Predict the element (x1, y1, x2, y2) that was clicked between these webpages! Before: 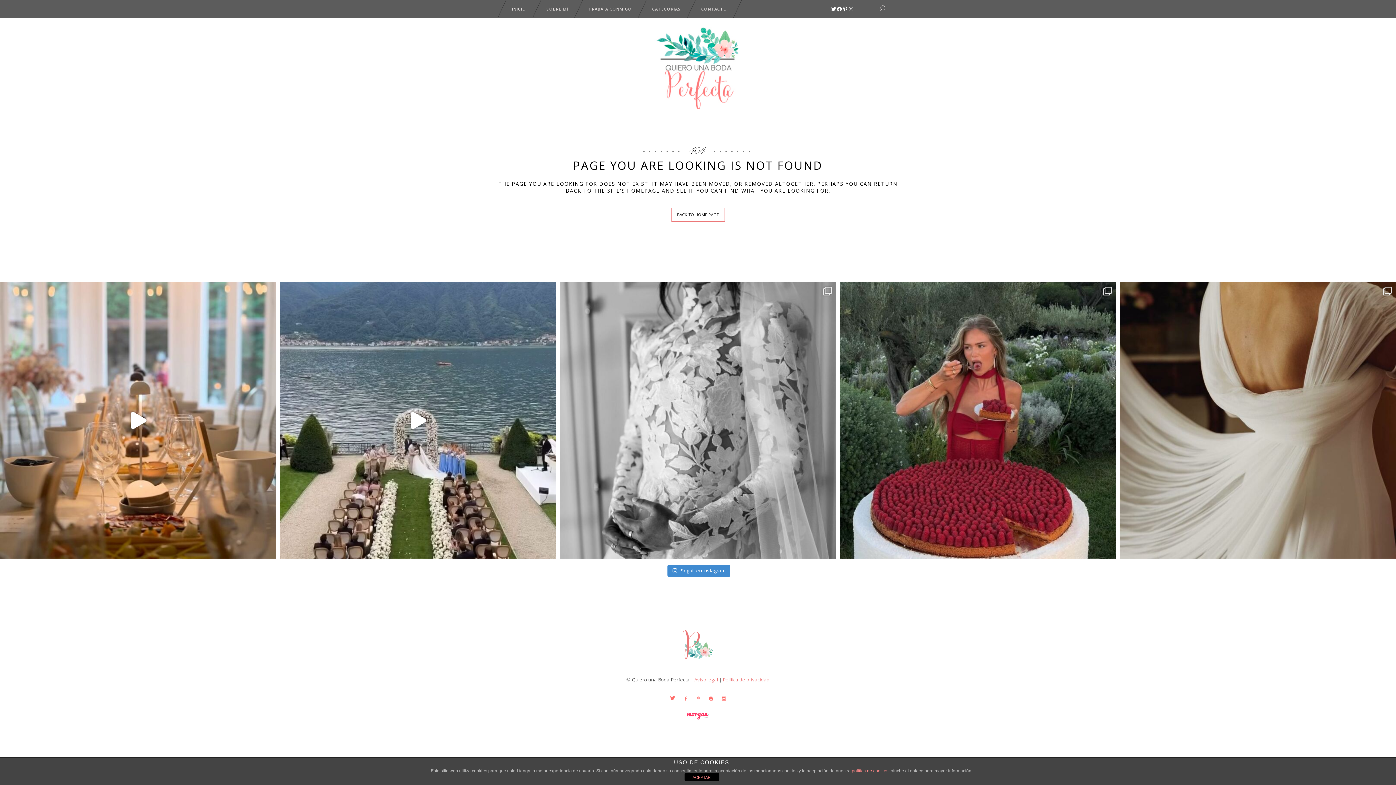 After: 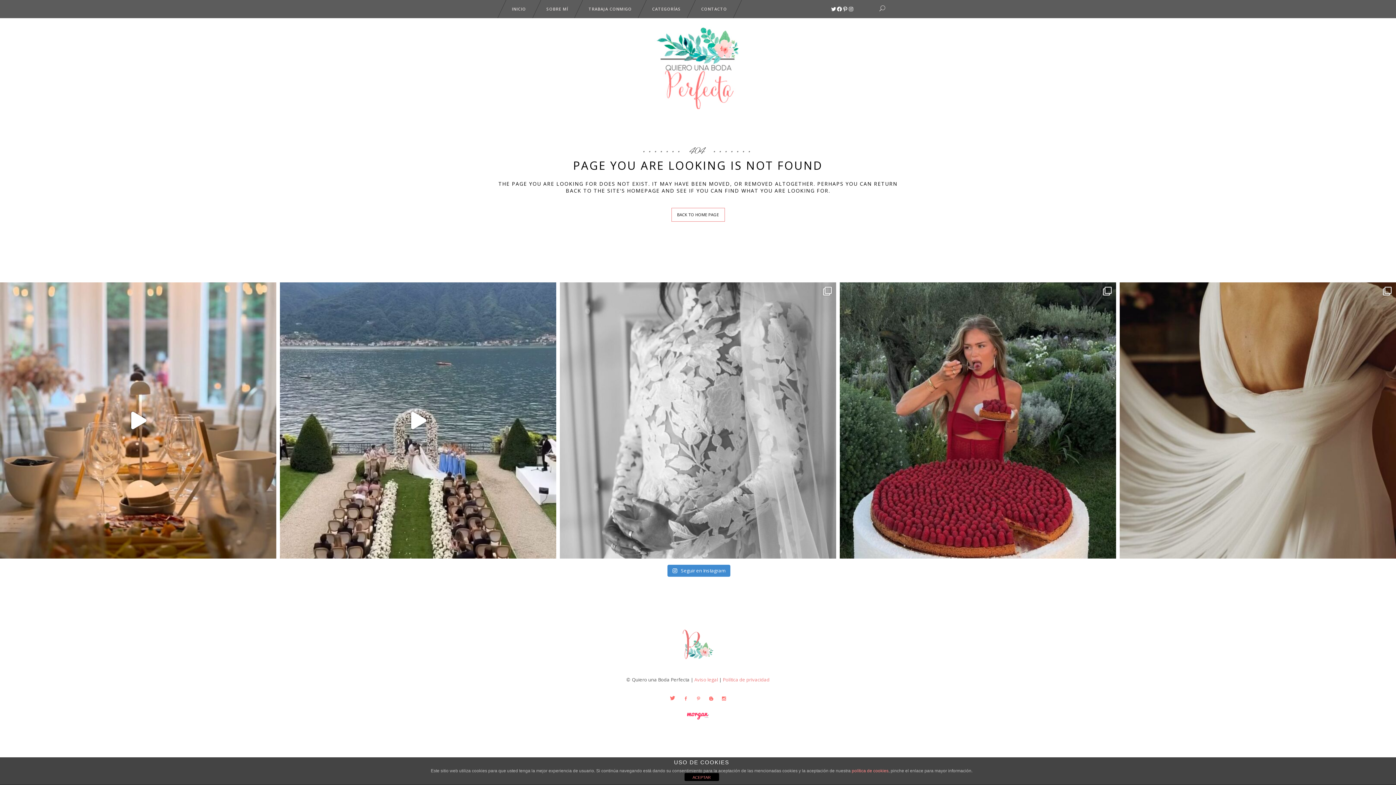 Action: bbox: (560, 282, 836, 558) label: Siempre me gustaron las novias de invierno ,